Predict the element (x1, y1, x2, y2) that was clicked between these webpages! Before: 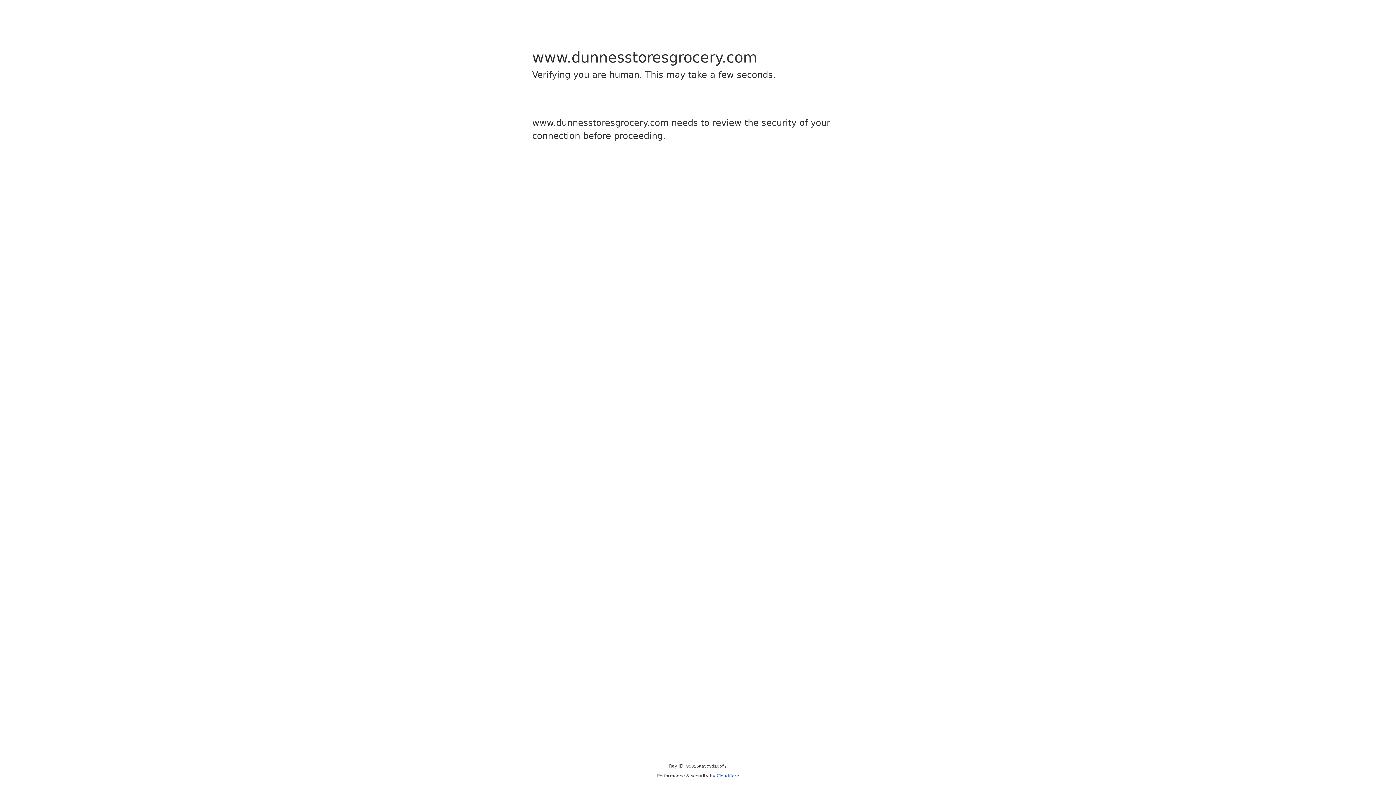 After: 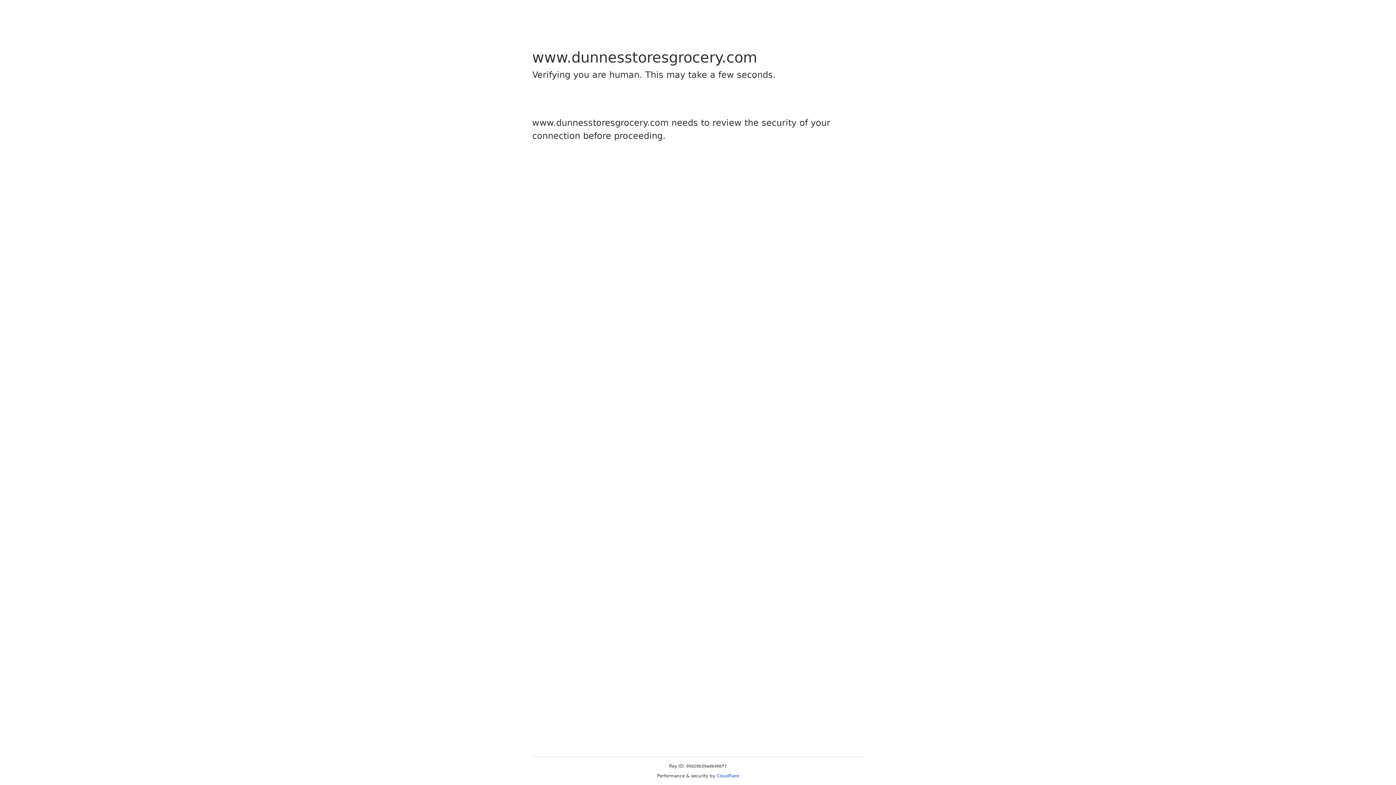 Action: label: Cloudflare bbox: (716, 773, 739, 778)